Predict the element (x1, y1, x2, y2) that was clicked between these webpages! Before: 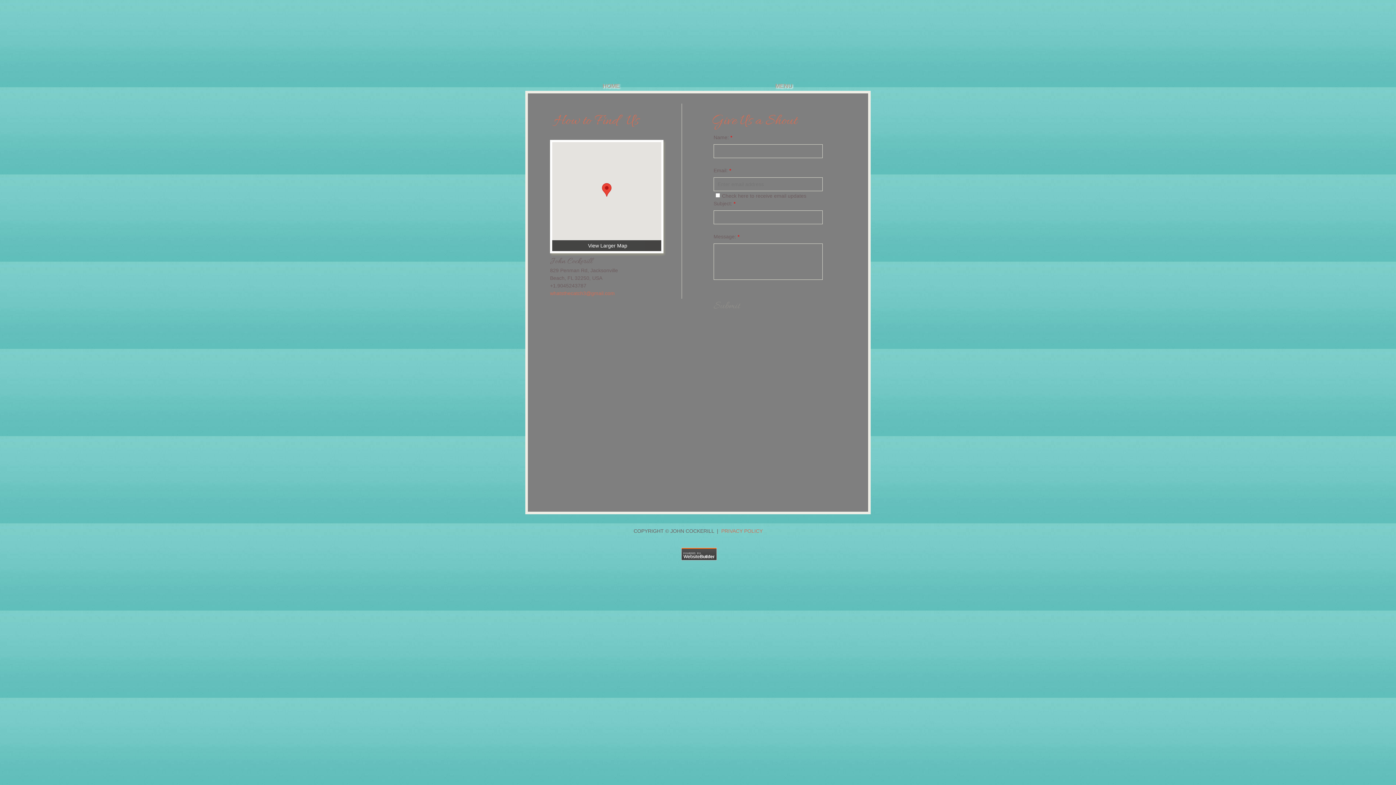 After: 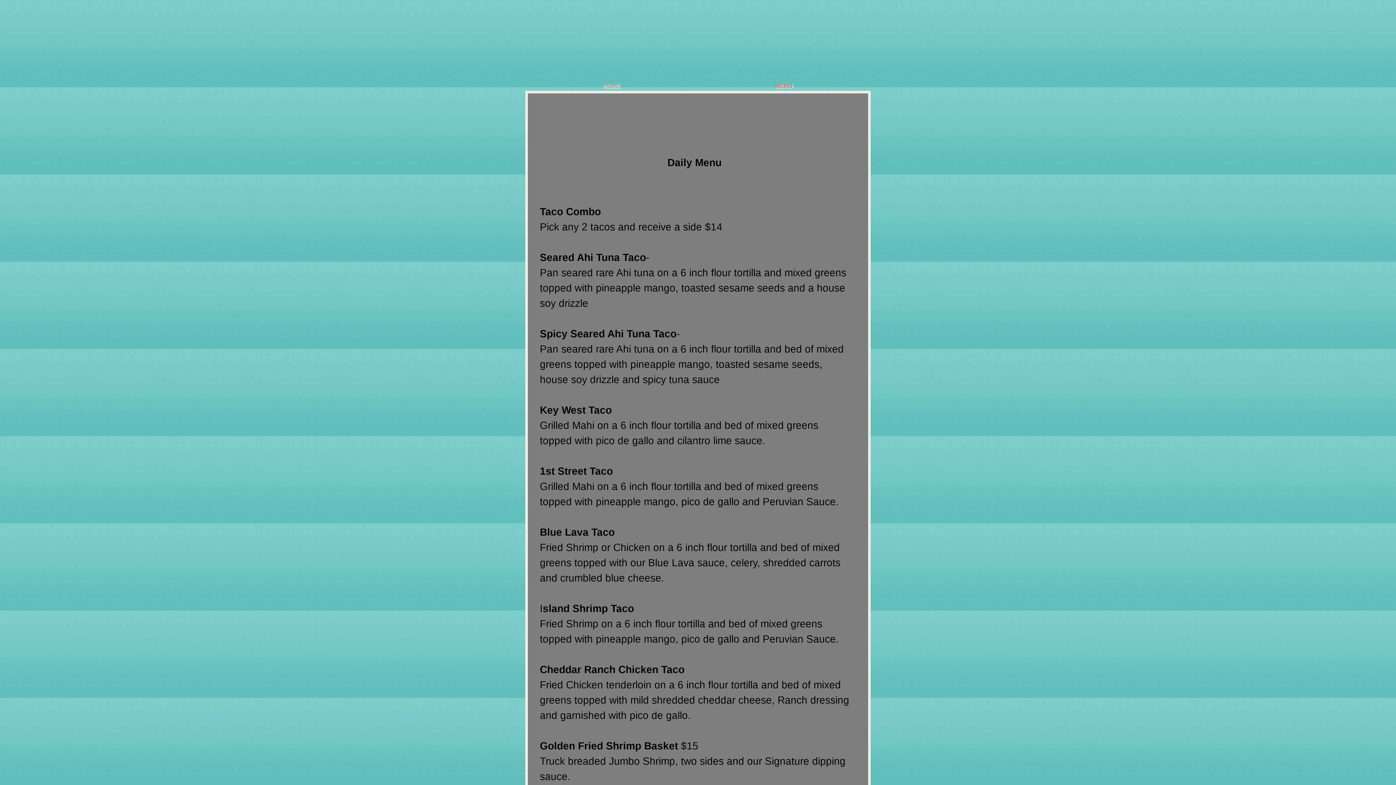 Action: bbox: (697, 77, 870, 94) label: MENU